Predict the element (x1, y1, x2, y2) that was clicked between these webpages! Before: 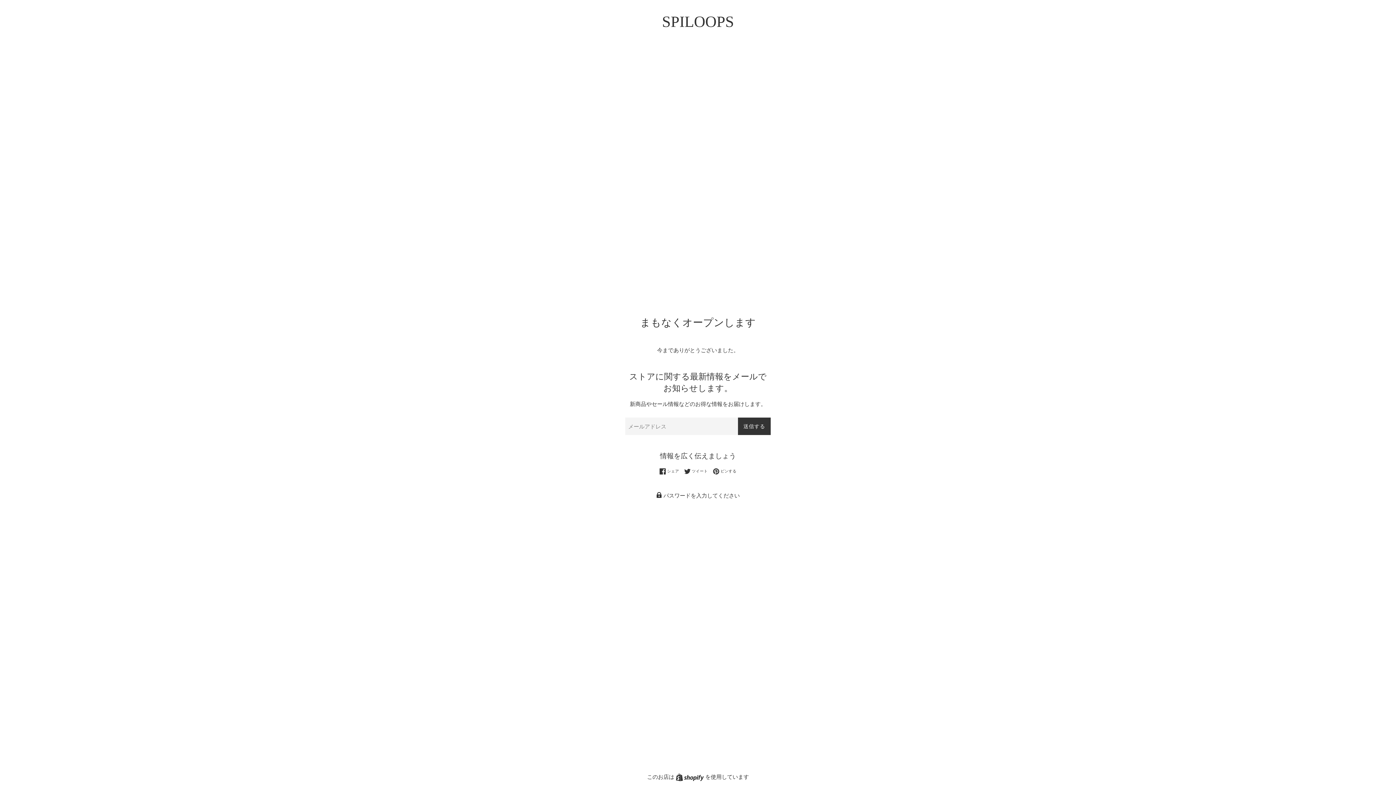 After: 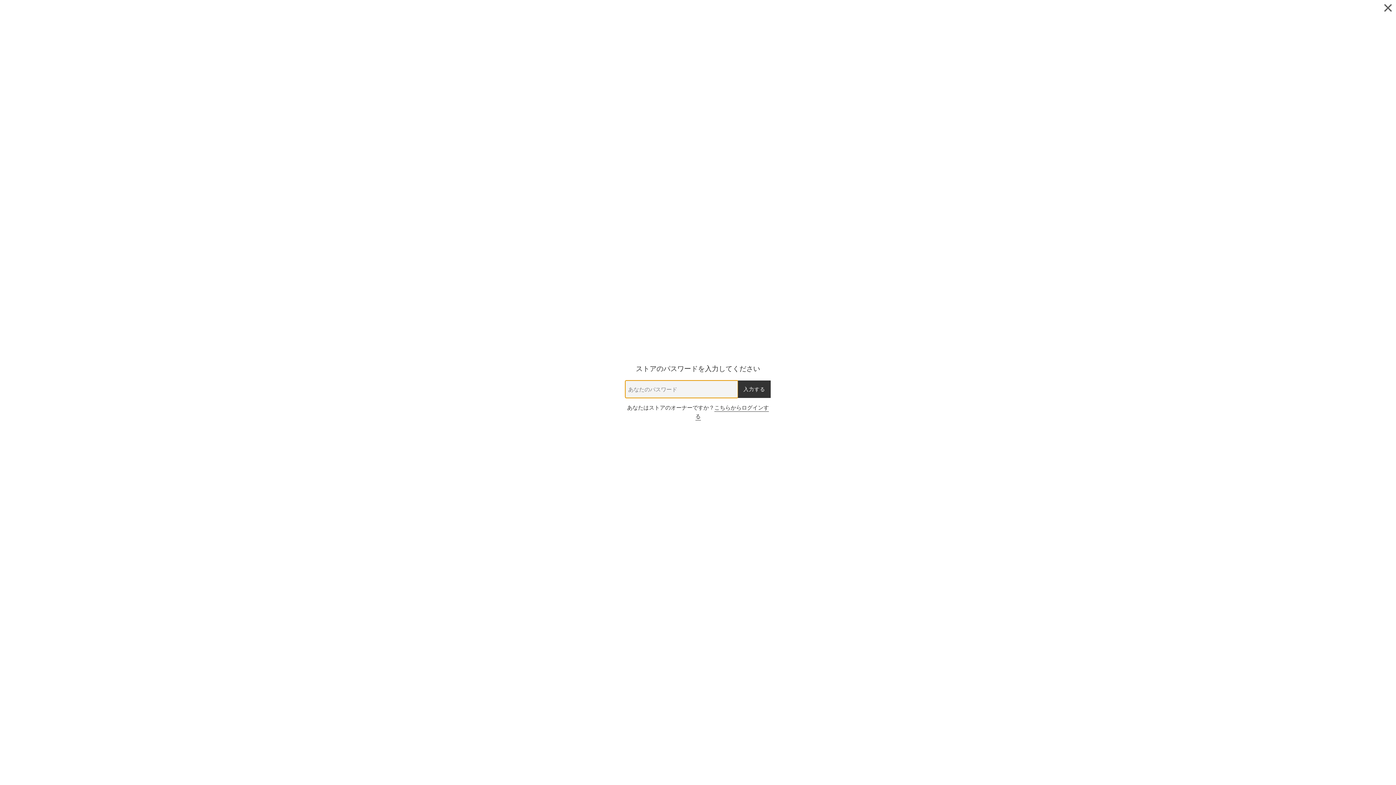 Action: label:  パスワードを入力してください bbox: (625, 491, 770, 500)